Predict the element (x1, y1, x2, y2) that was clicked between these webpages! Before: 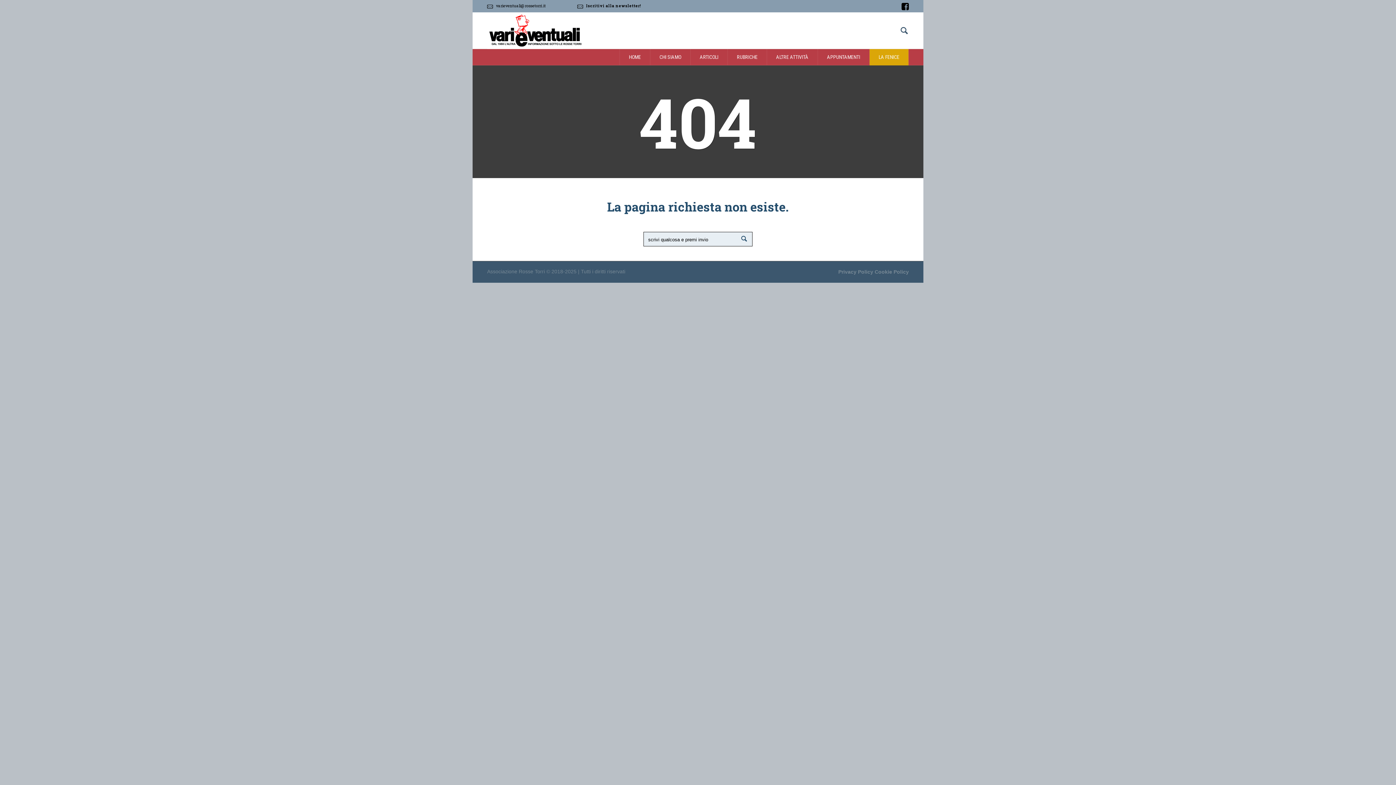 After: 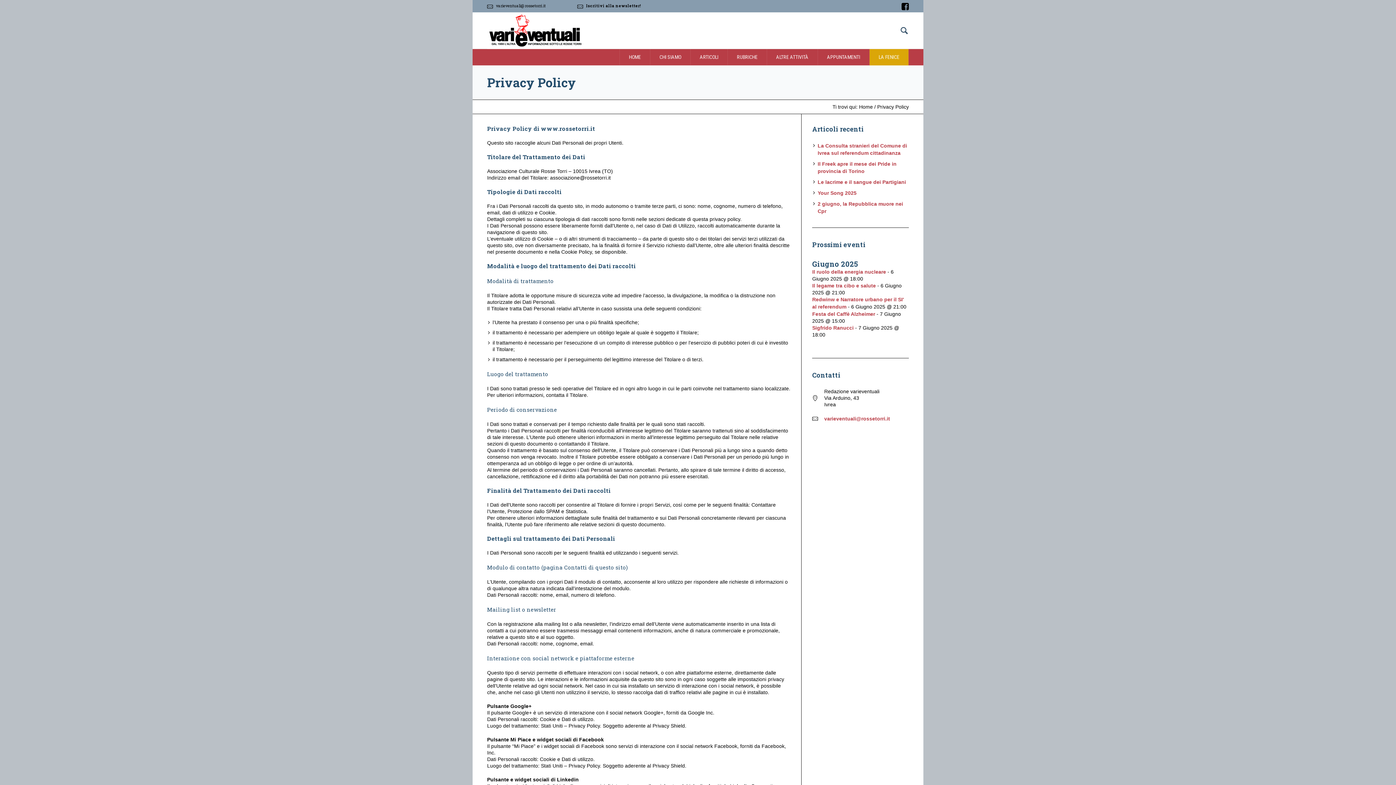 Action: bbox: (838, 269, 873, 274) label: Privacy Policy